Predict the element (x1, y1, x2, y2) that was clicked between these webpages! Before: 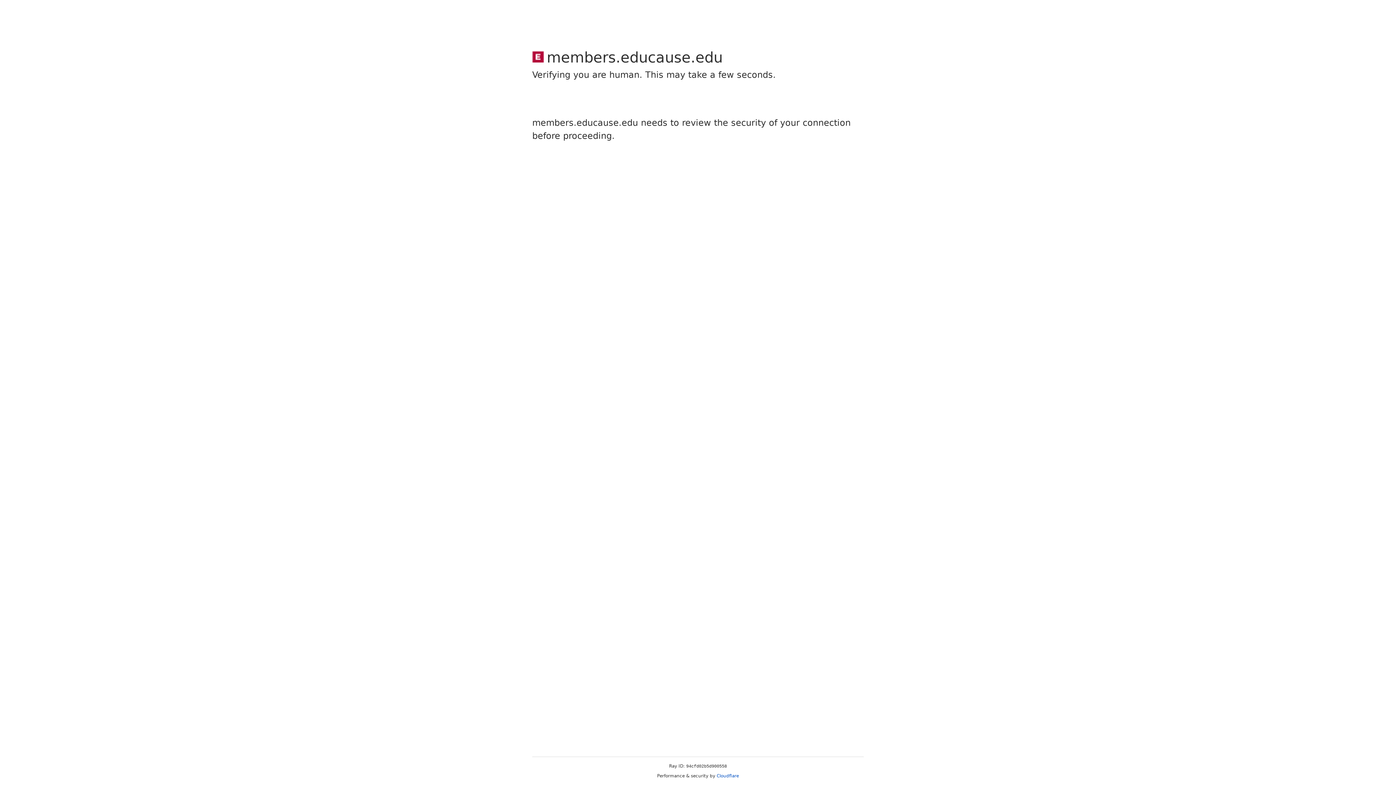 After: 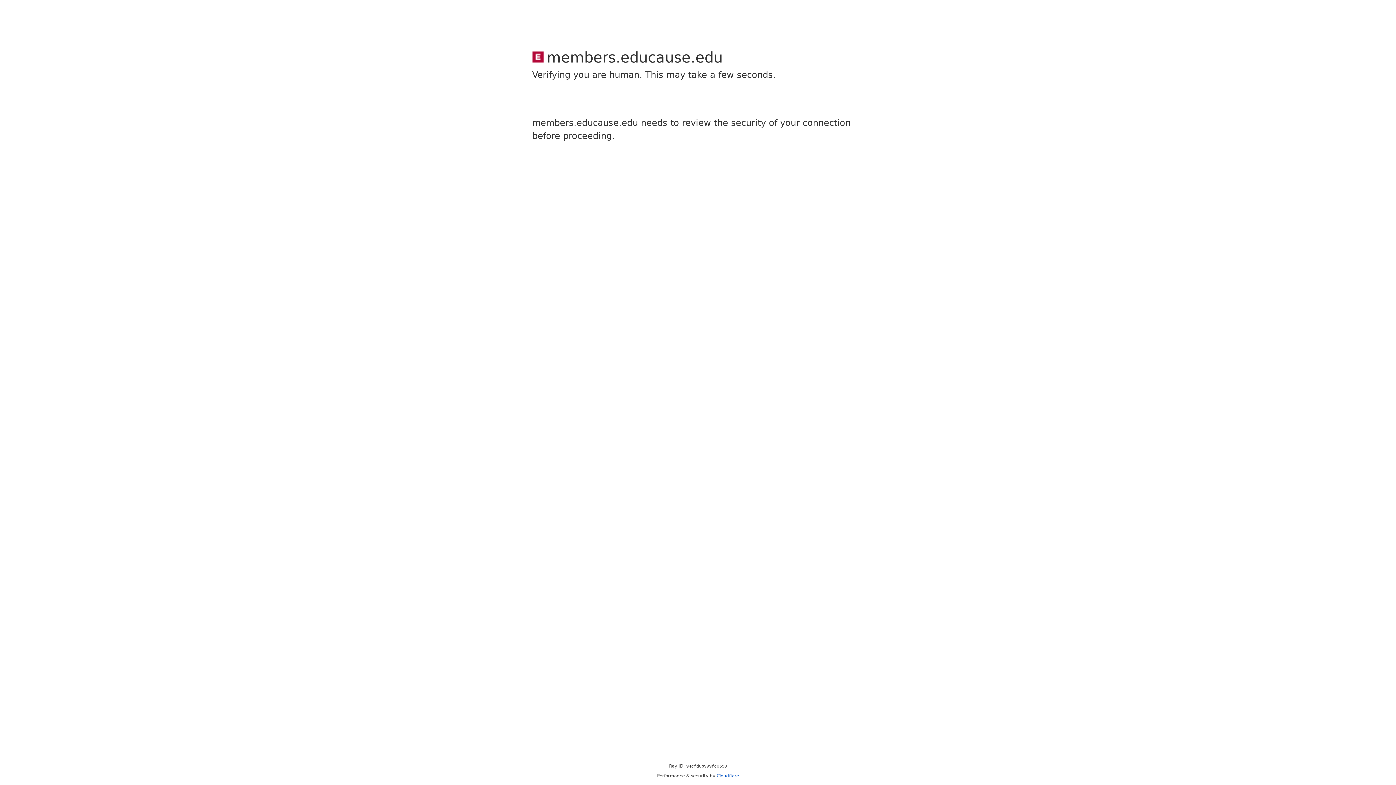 Action: bbox: (716, 773, 739, 778) label: Cloudflare